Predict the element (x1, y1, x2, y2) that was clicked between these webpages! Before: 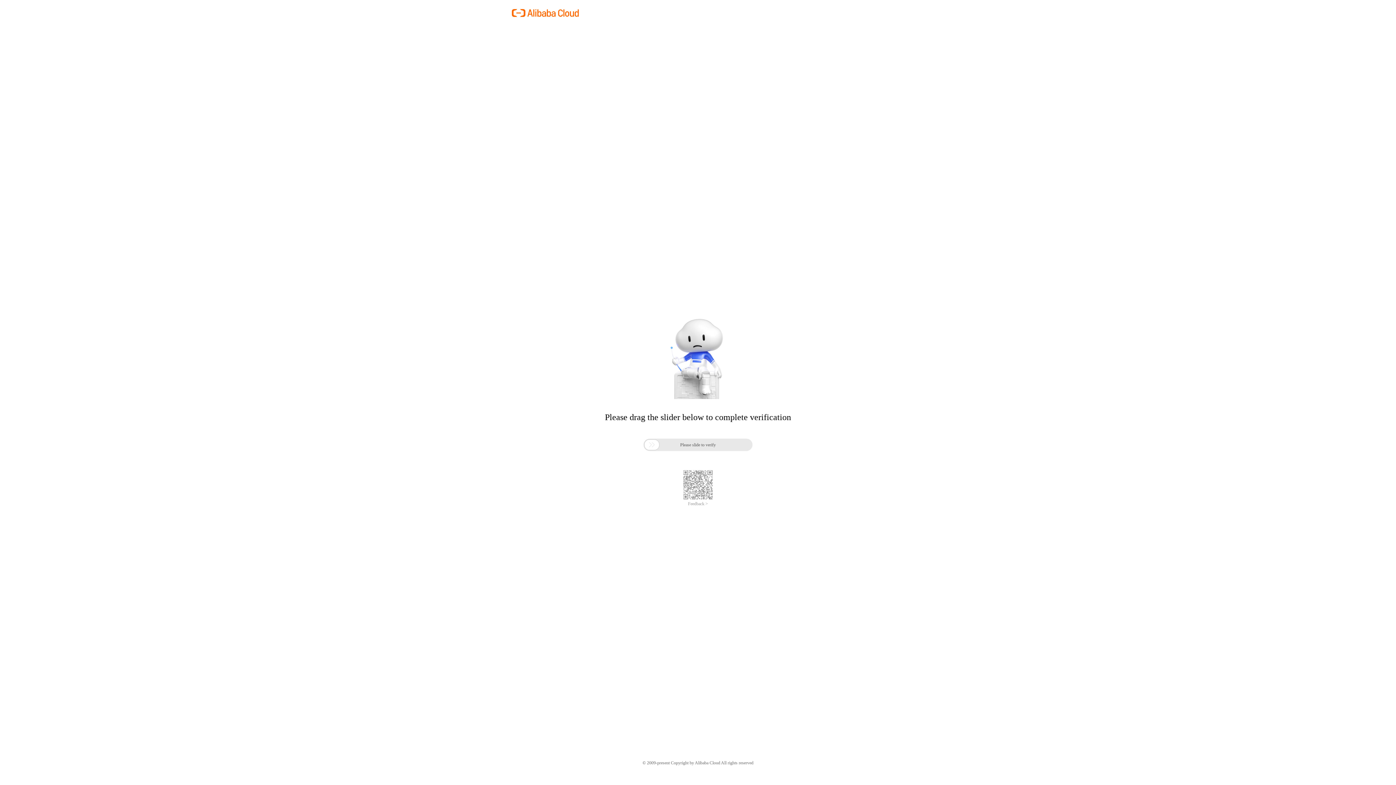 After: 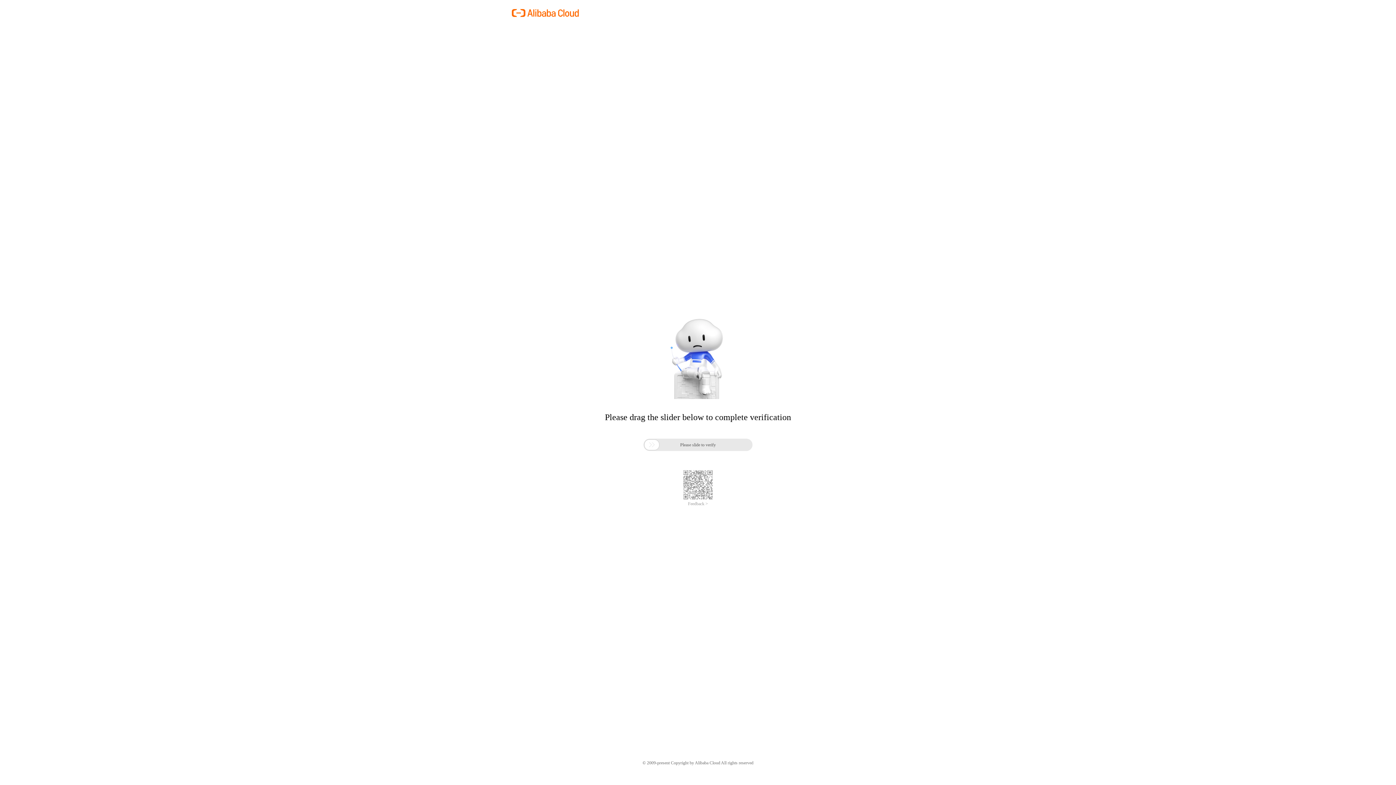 Action: label: Feedback > bbox: (688, 501, 708, 506)